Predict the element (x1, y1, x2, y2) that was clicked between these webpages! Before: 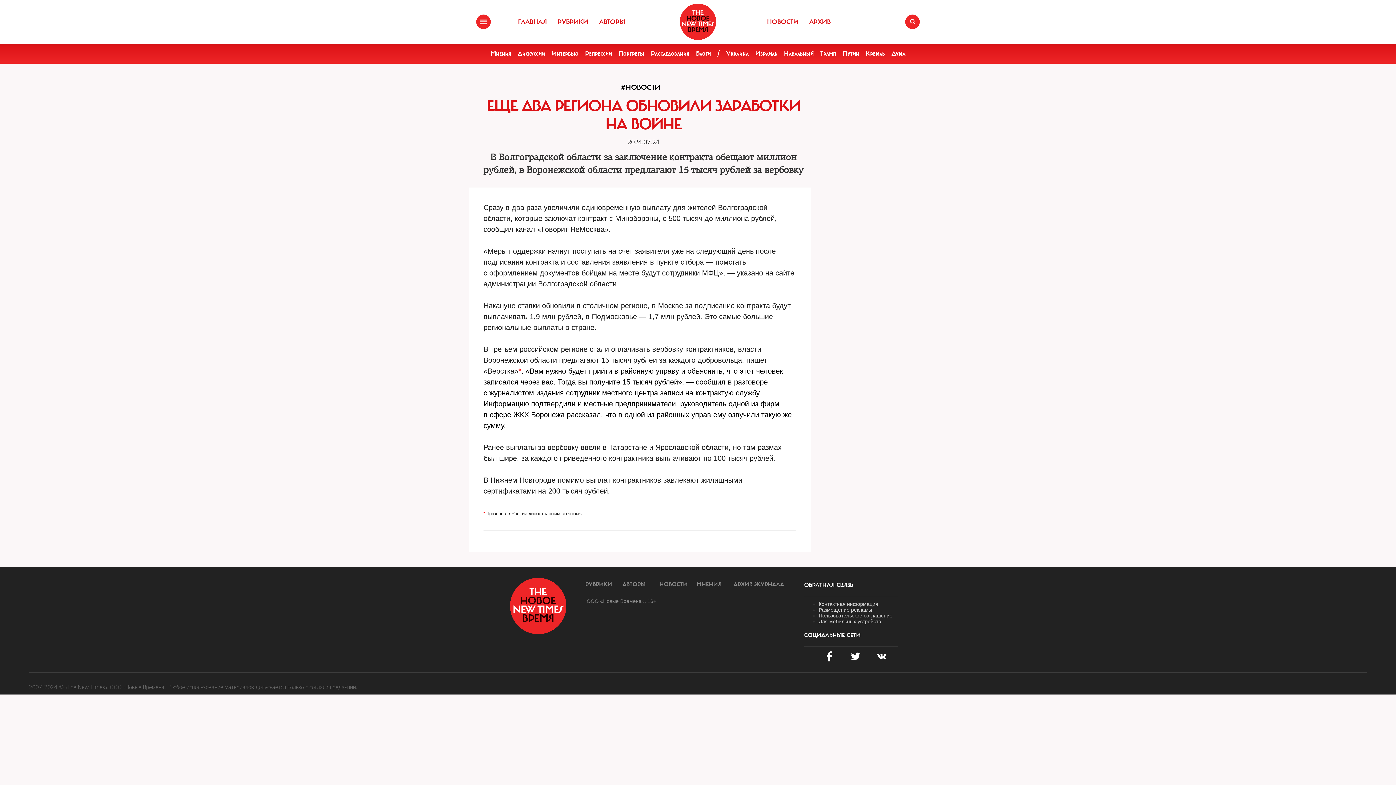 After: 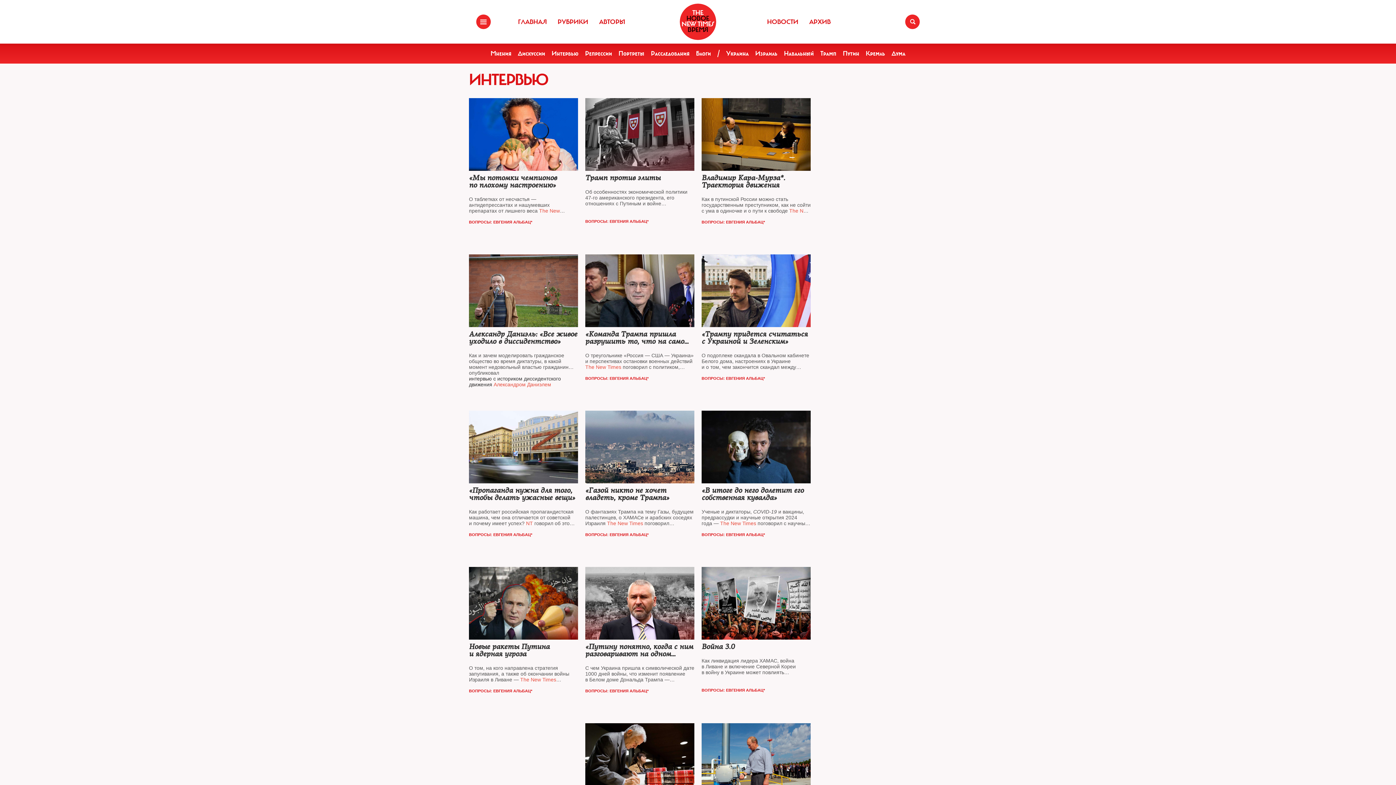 Action: bbox: (551, 49, 578, 57) label: Интервью